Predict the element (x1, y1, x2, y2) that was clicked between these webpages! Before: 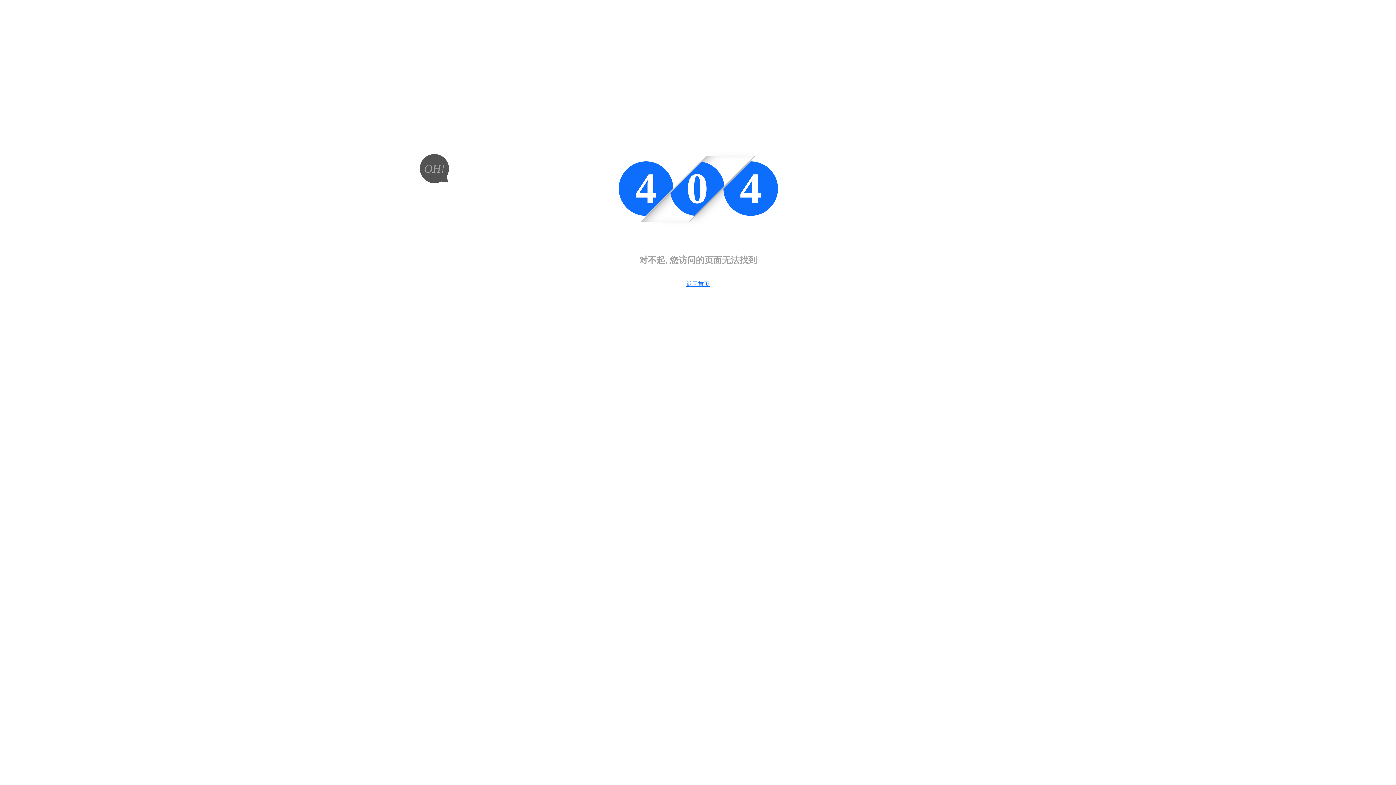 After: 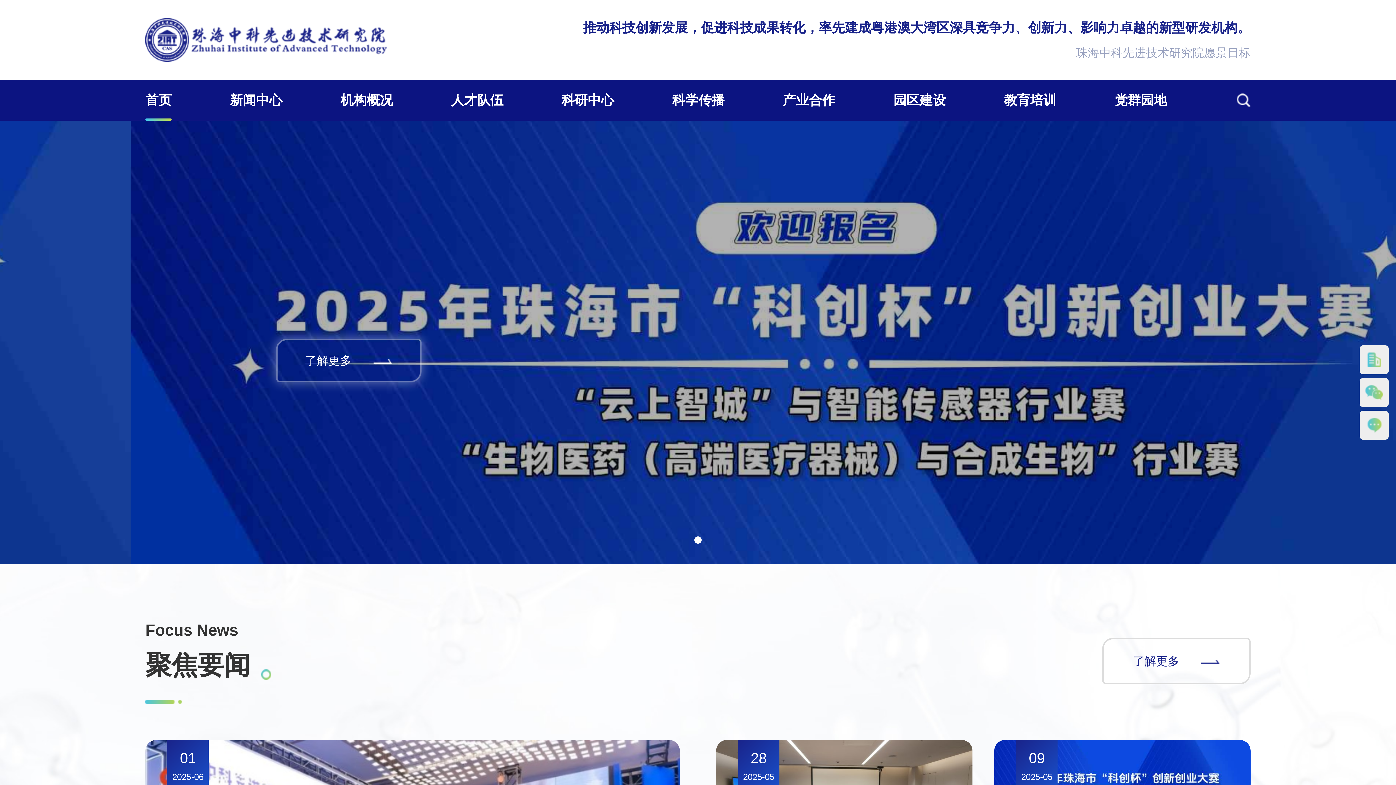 Action: label: 返回首页 bbox: (686, 281, 709, 287)